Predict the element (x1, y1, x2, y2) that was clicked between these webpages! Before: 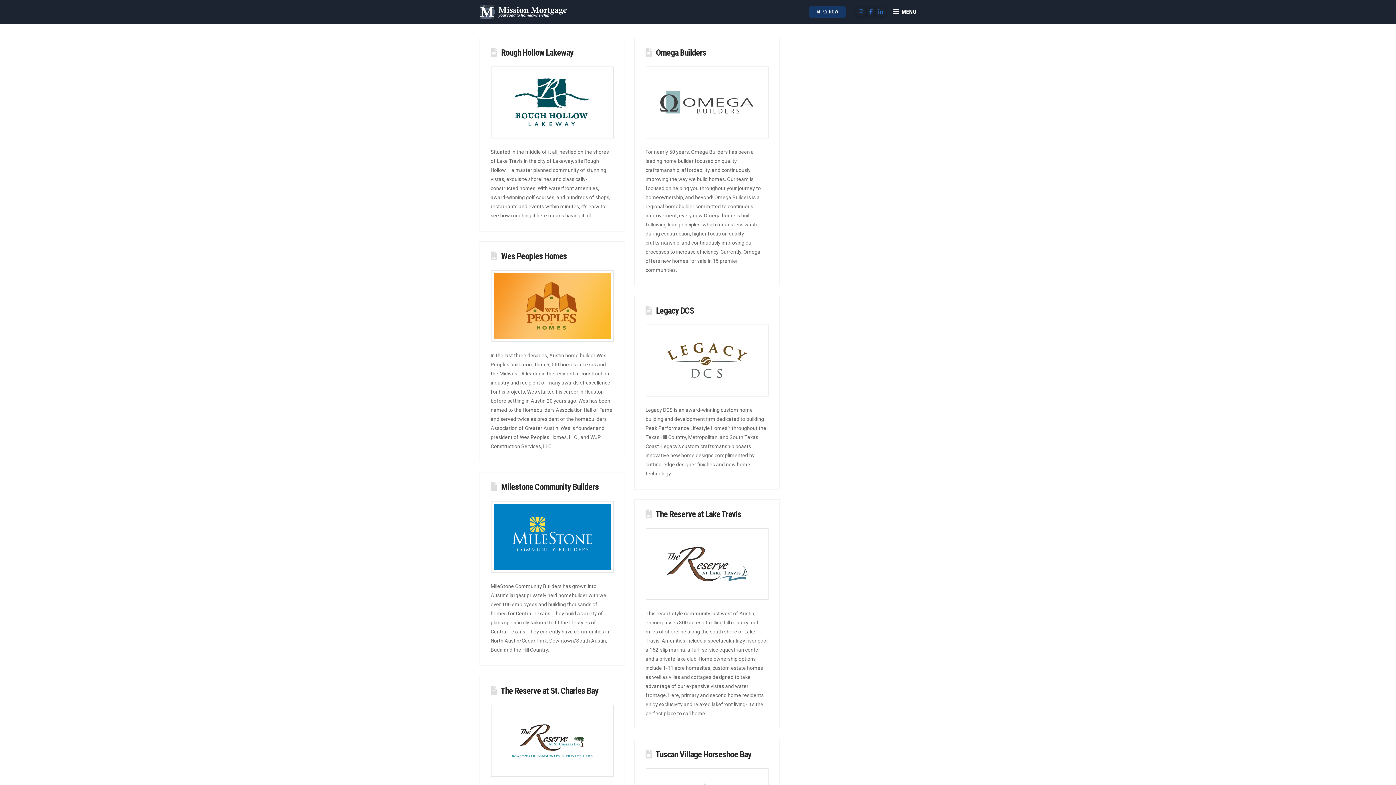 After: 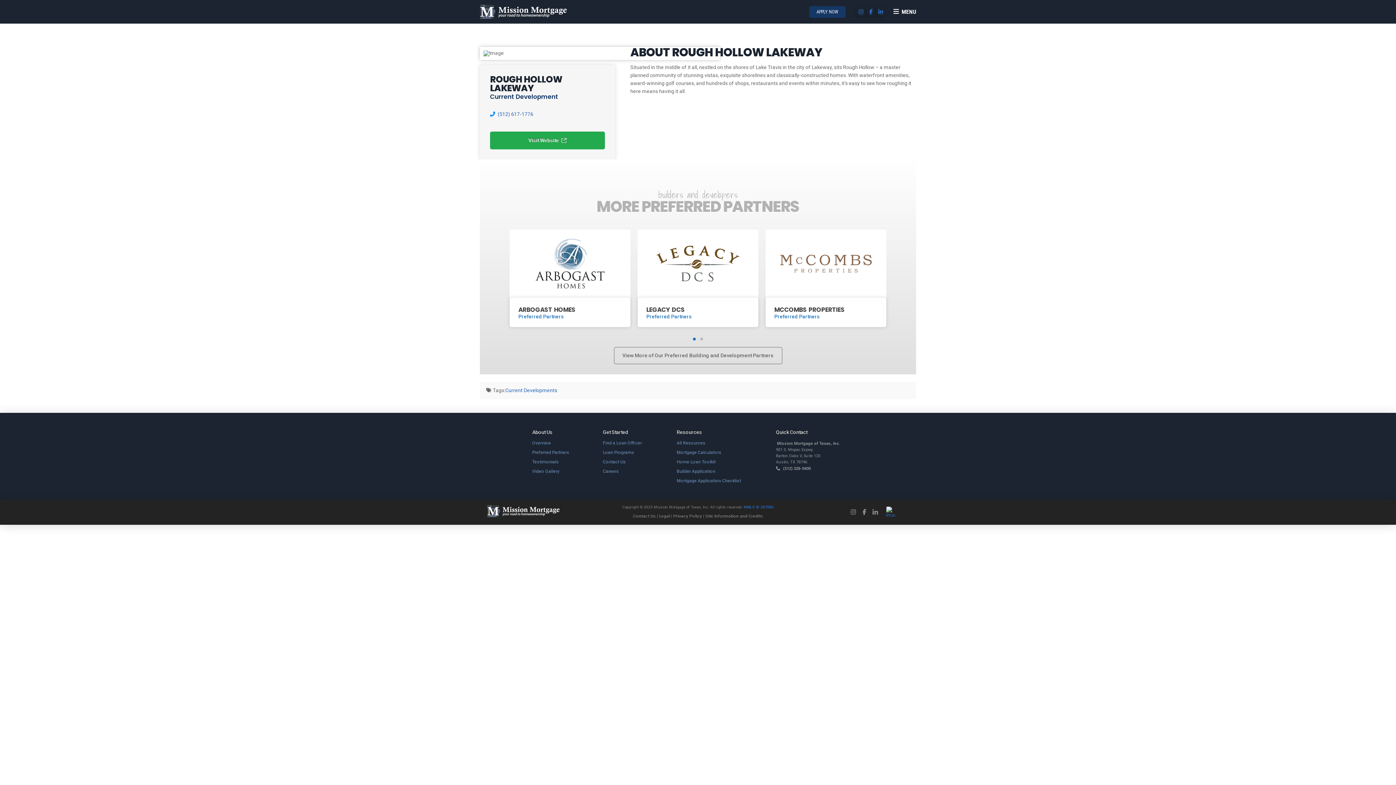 Action: bbox: (501, 47, 573, 57) label: Rough Hollow Lakeway